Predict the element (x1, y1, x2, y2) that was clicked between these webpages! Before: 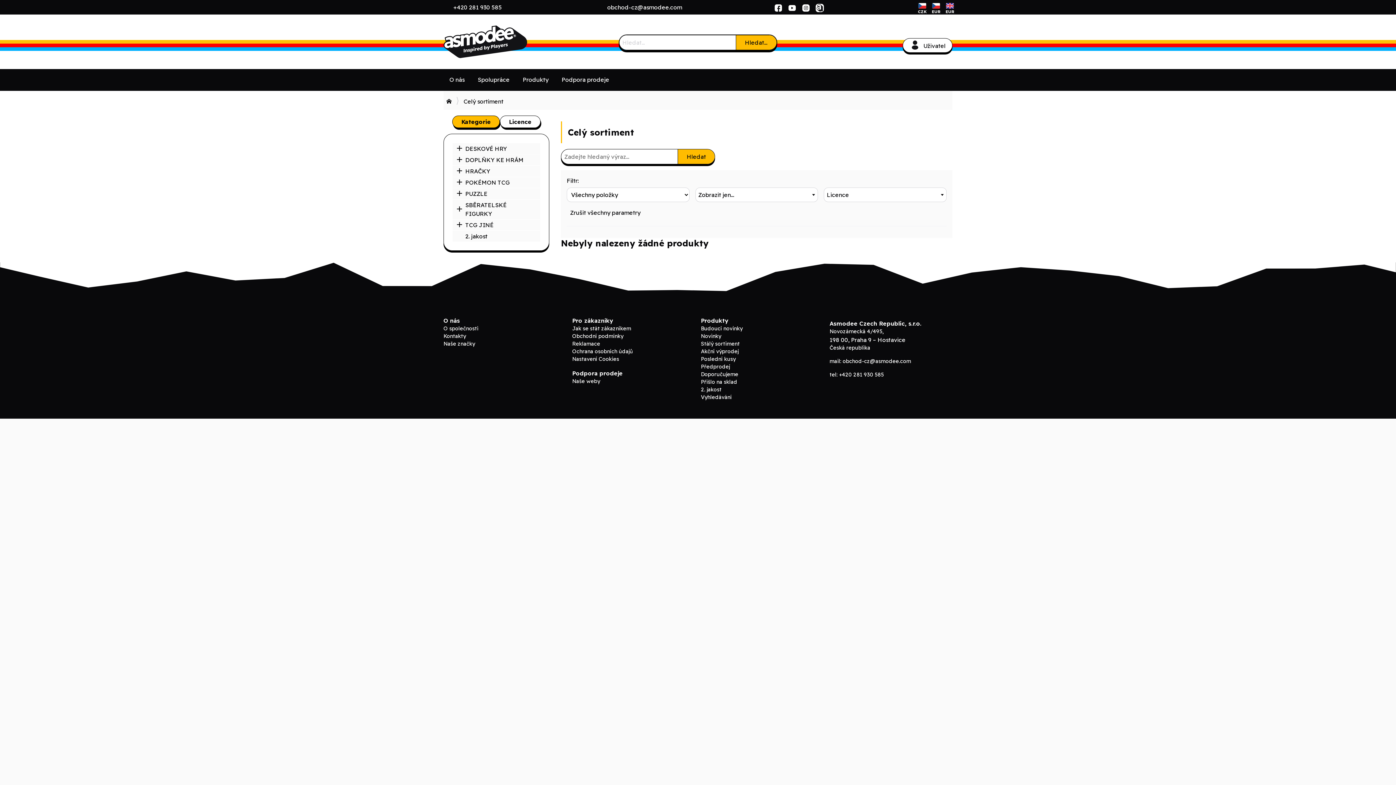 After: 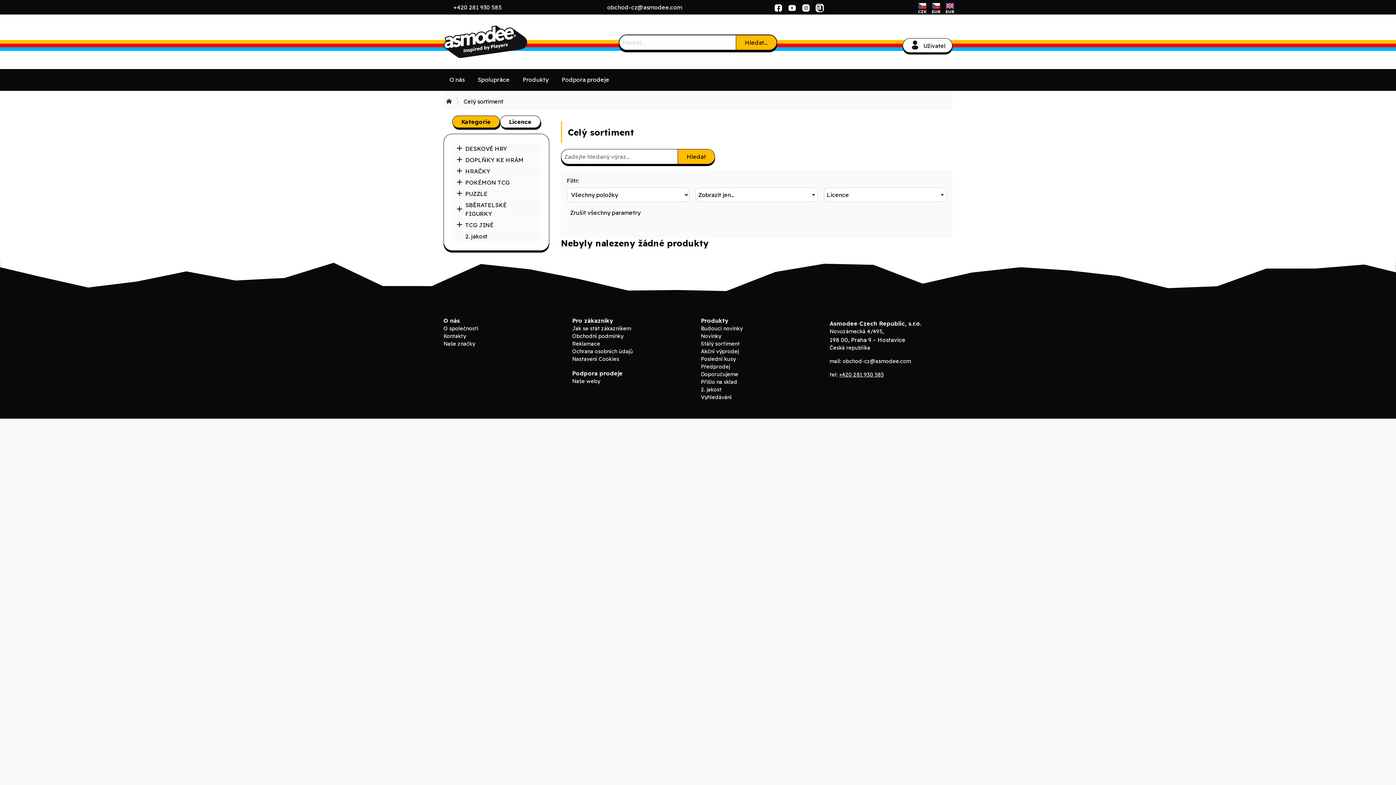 Action: bbox: (839, 371, 884, 378) label: +420 281 930 585